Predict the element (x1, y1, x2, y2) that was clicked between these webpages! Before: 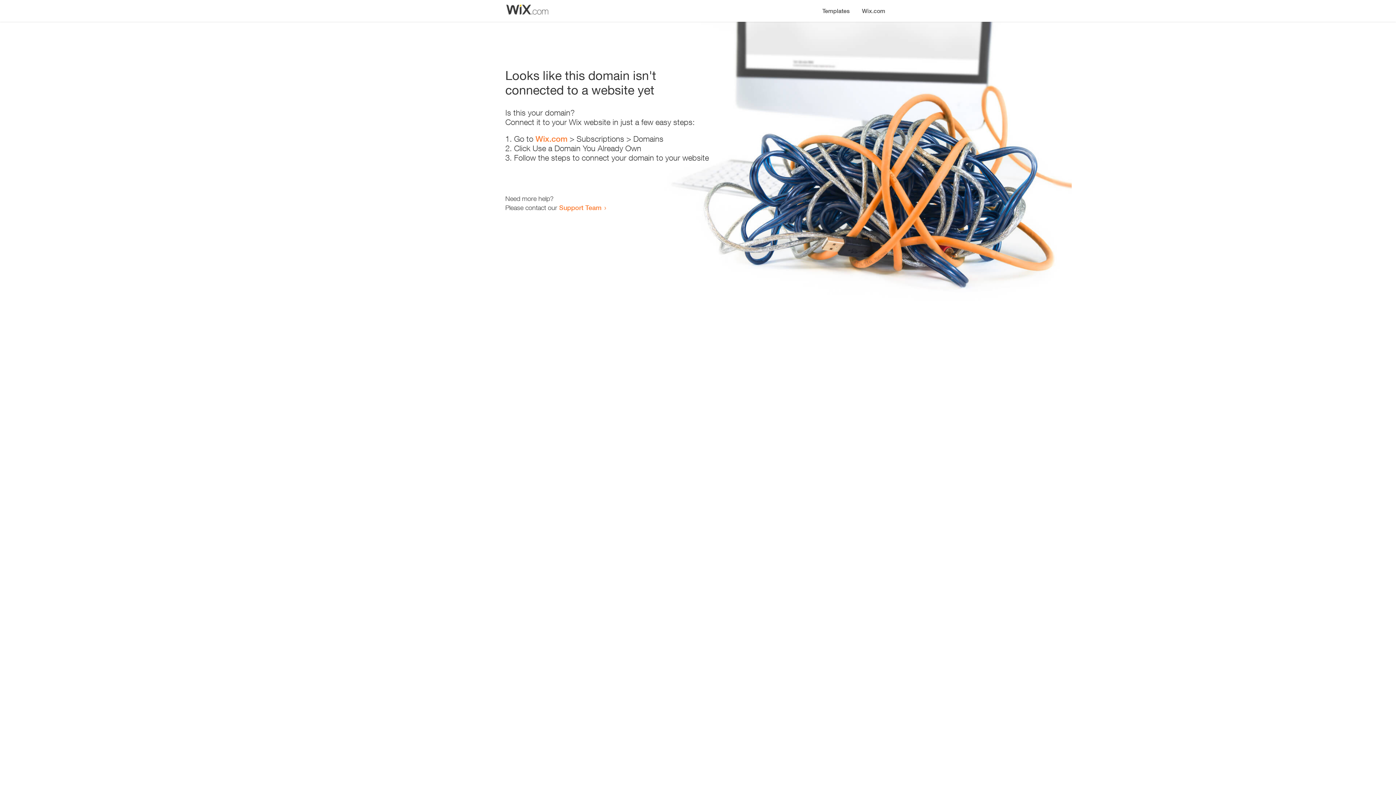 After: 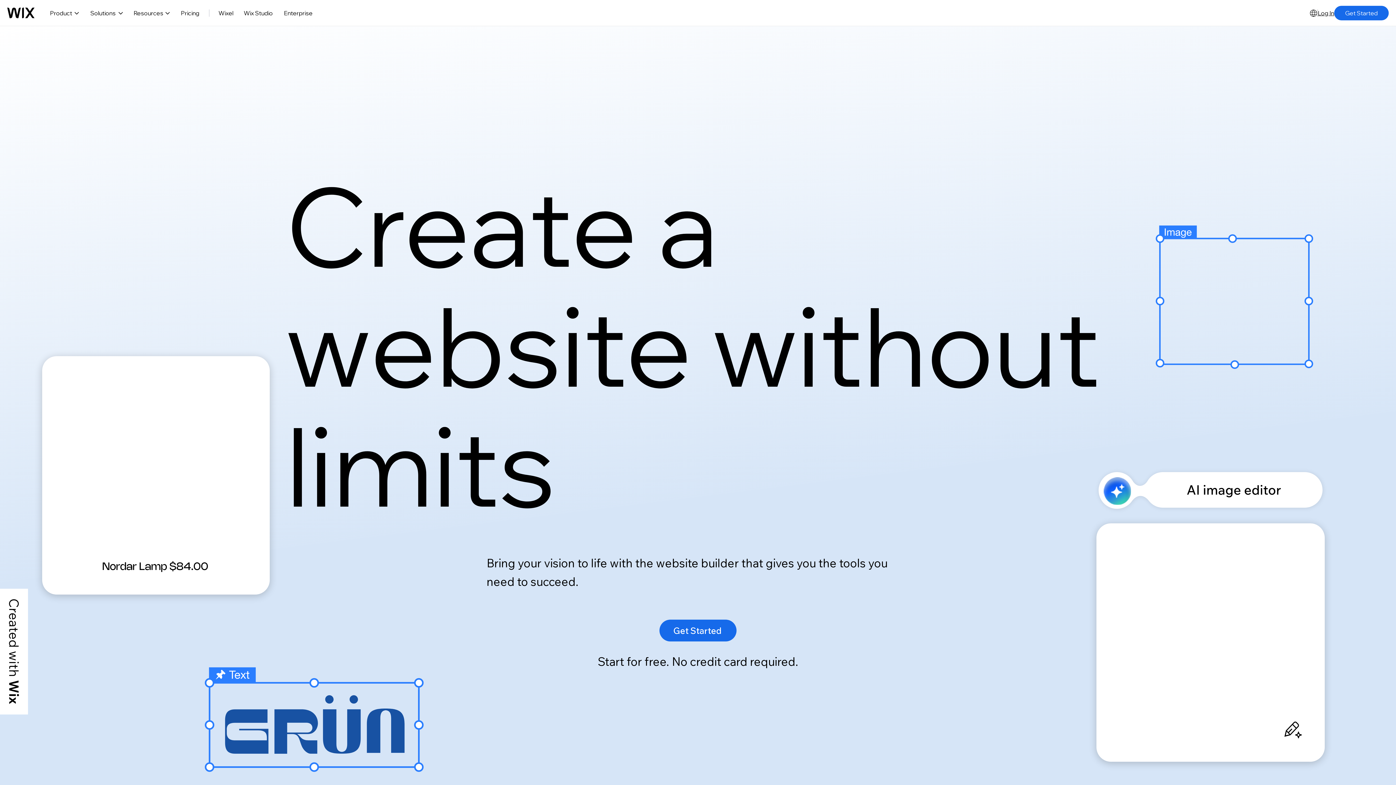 Action: label: Wix.com bbox: (535, 134, 567, 143)